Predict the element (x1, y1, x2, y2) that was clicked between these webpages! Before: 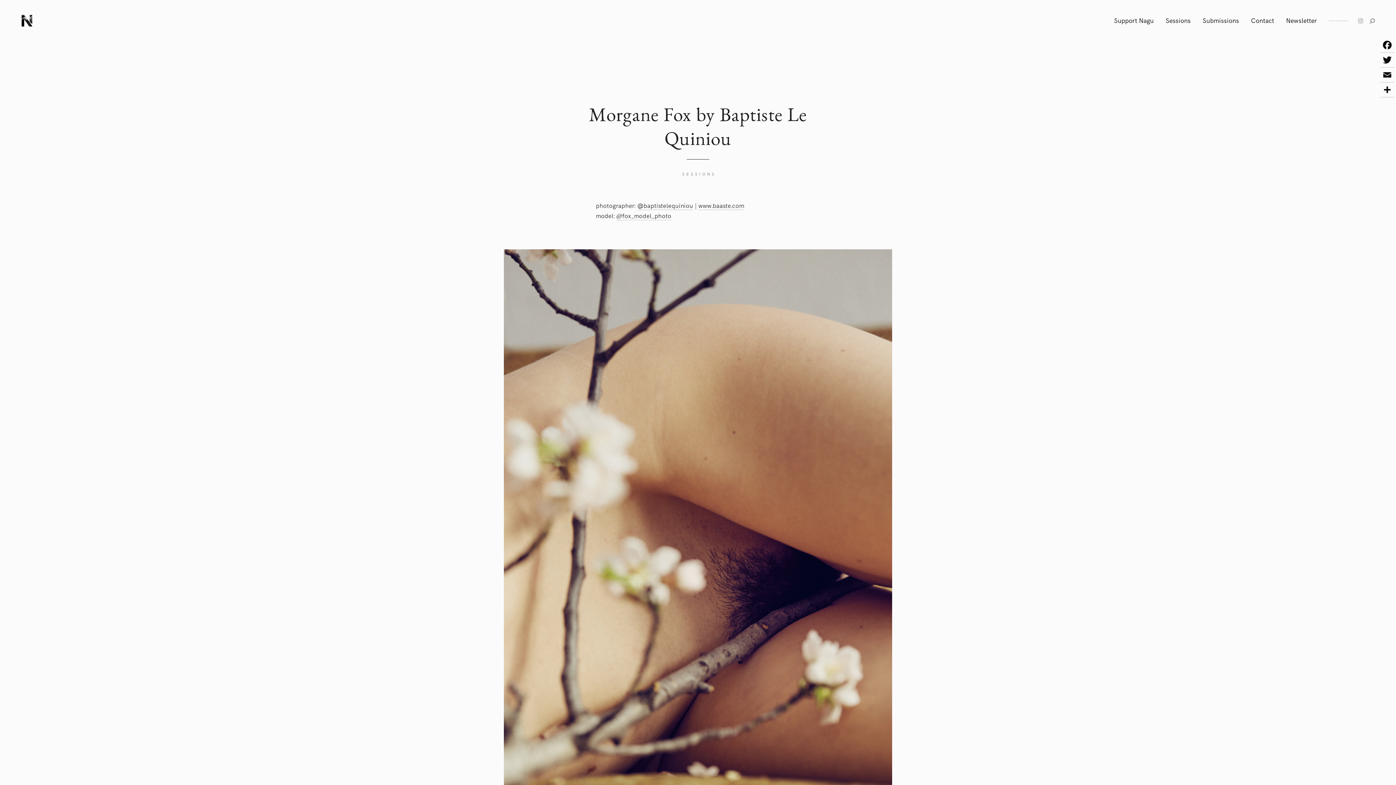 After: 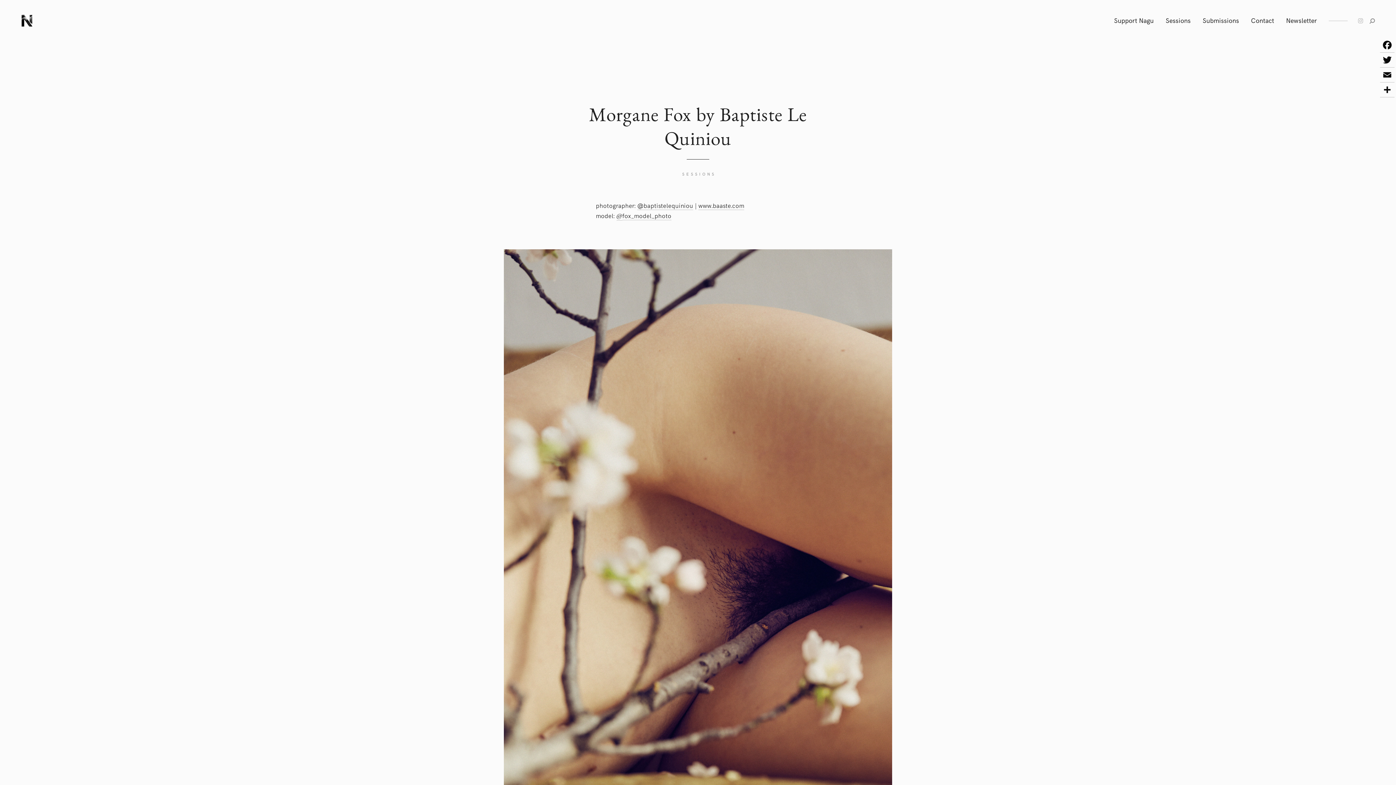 Action: bbox: (1356, 15, 1366, 25)